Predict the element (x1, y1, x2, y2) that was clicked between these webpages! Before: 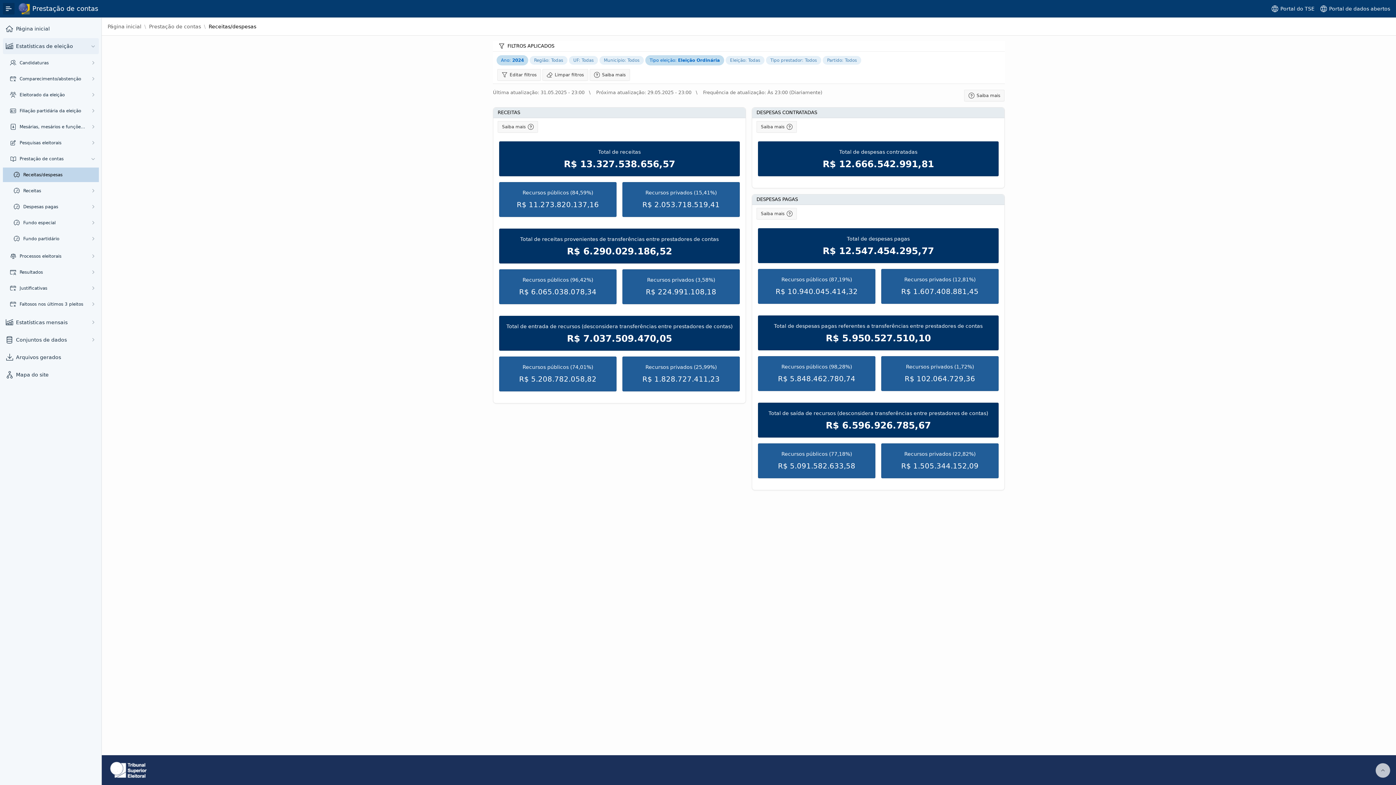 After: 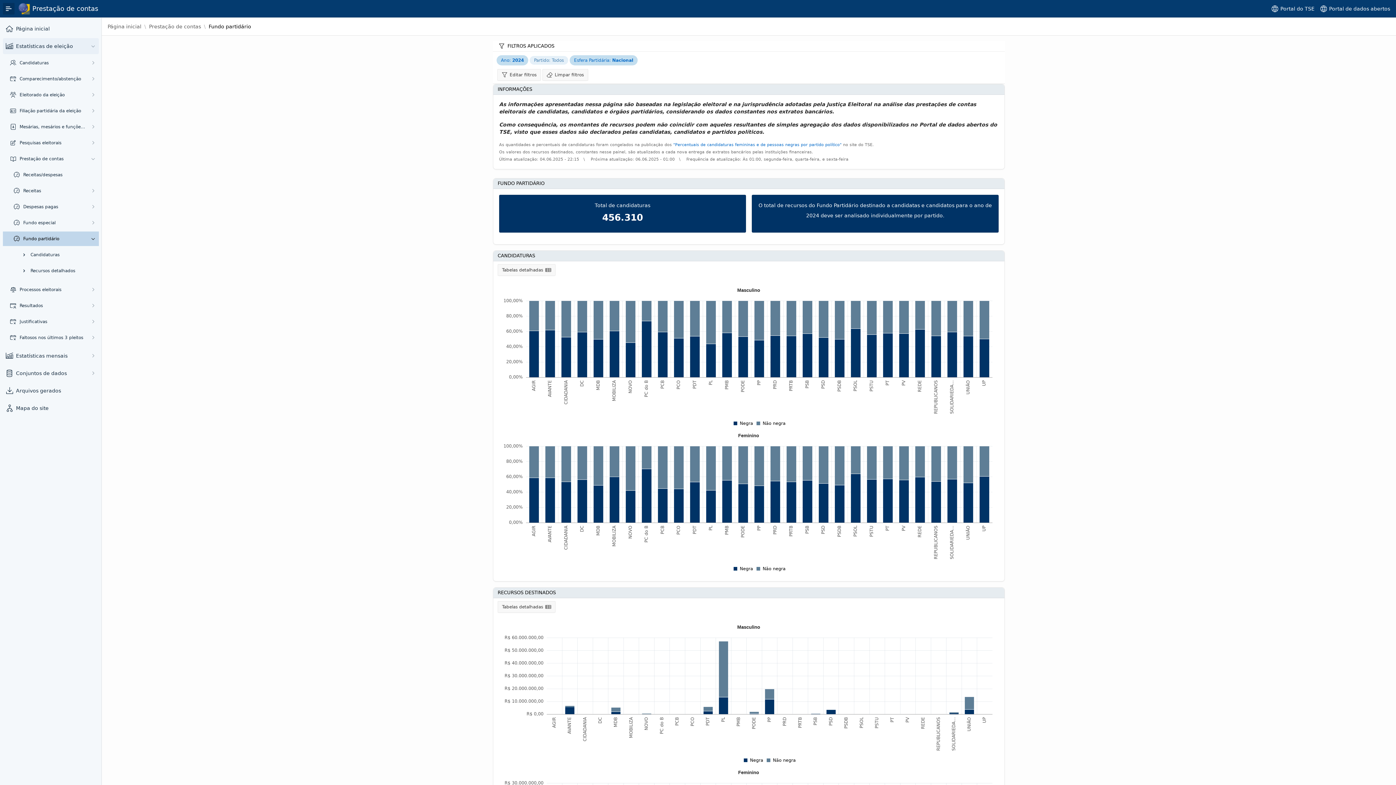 Action: label: Fundo partidário bbox: (23, 236, 85, 241)